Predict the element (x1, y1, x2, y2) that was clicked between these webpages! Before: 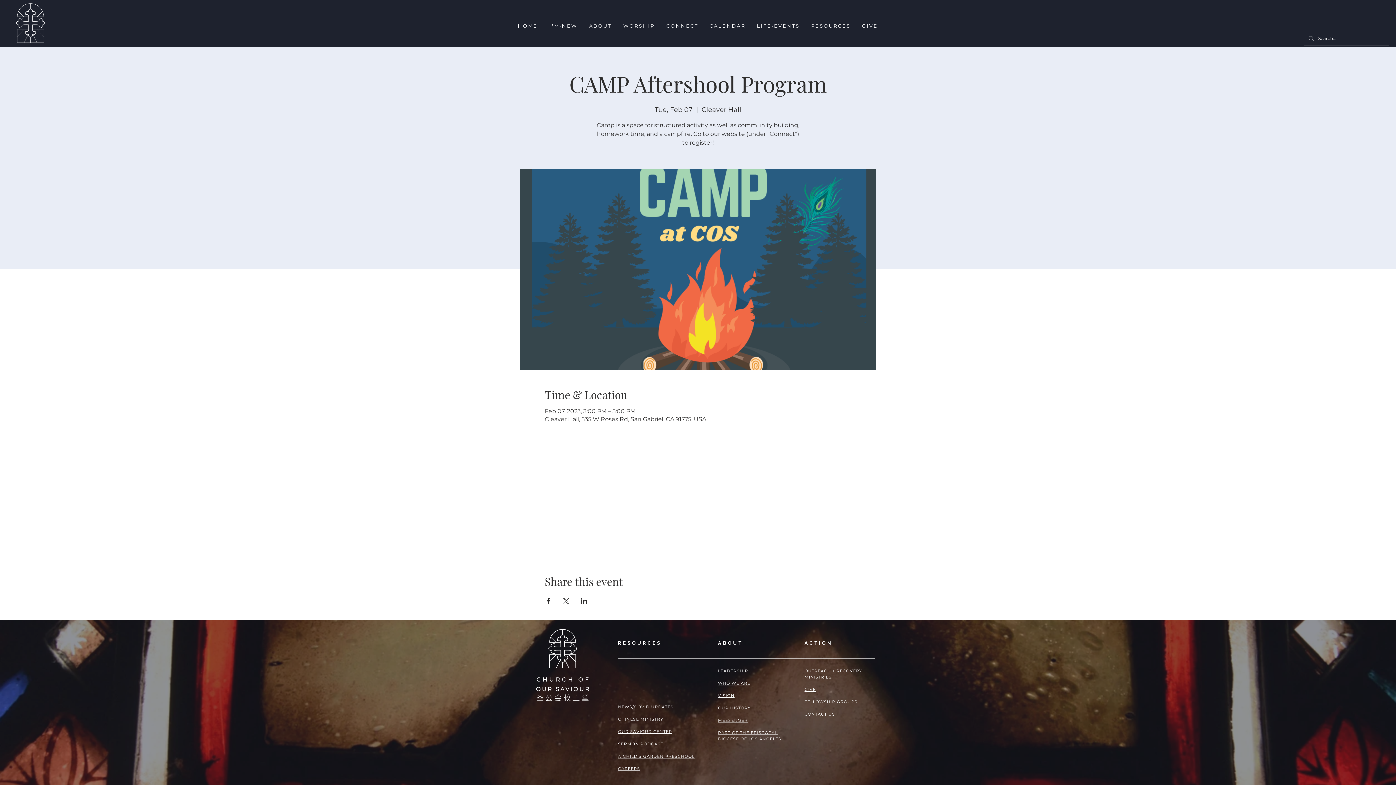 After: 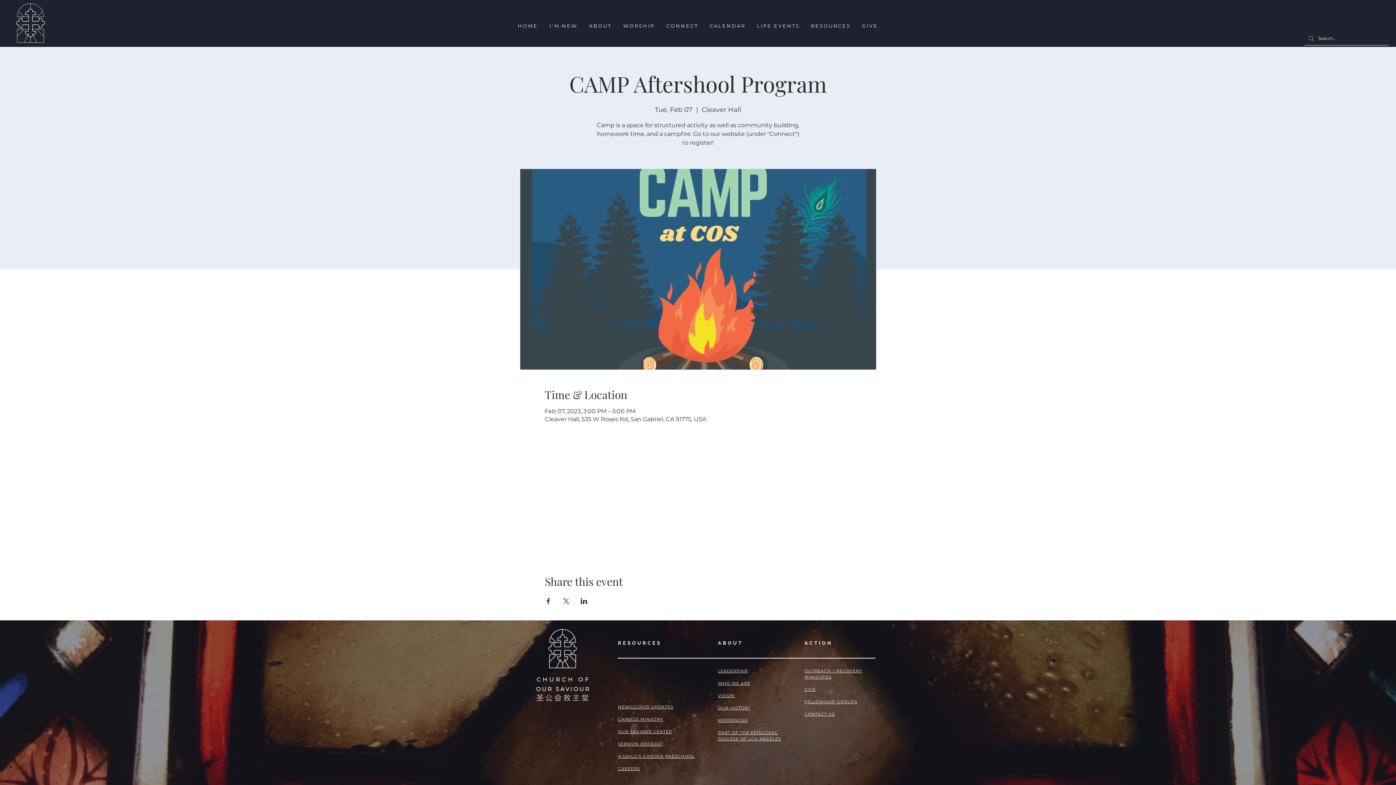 Action: bbox: (804, 712, 835, 717) label: CONTACT US